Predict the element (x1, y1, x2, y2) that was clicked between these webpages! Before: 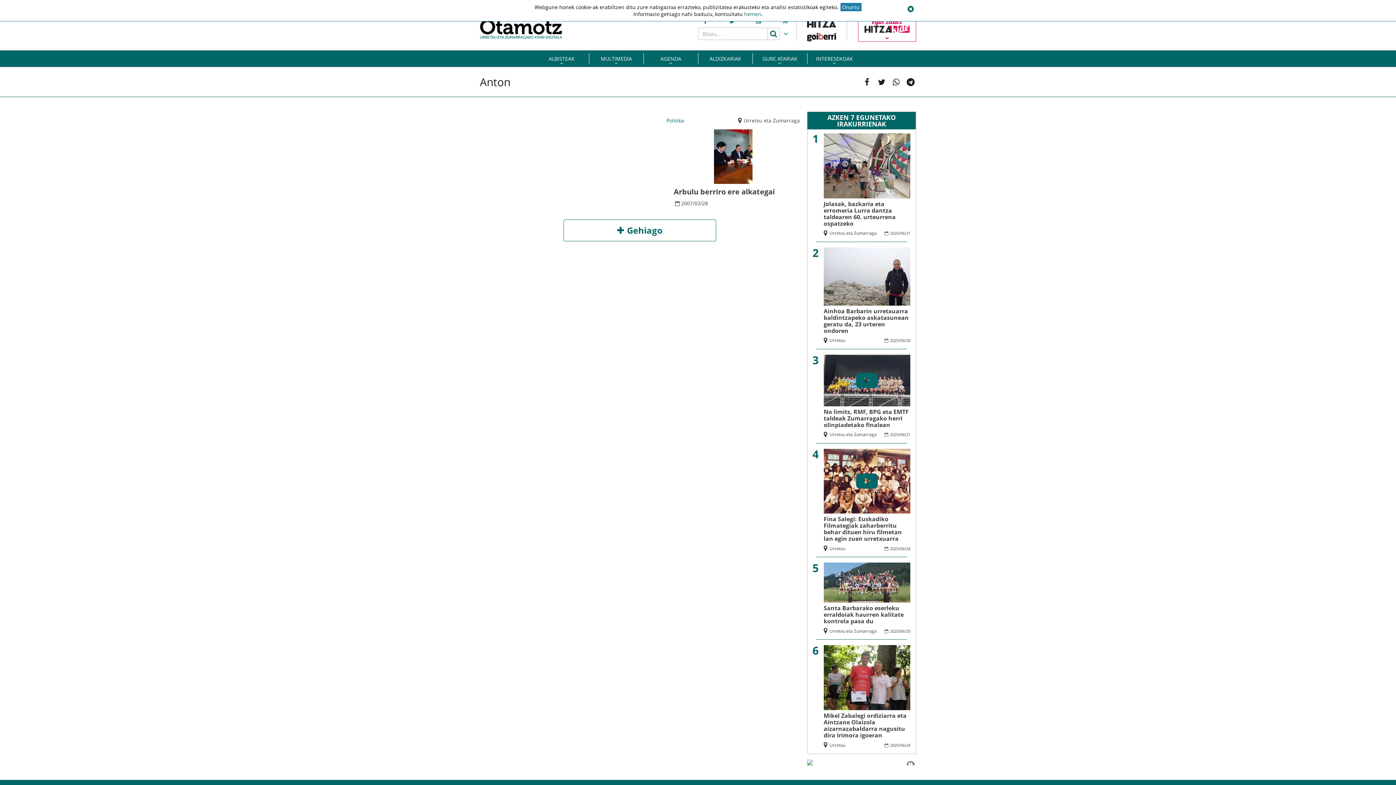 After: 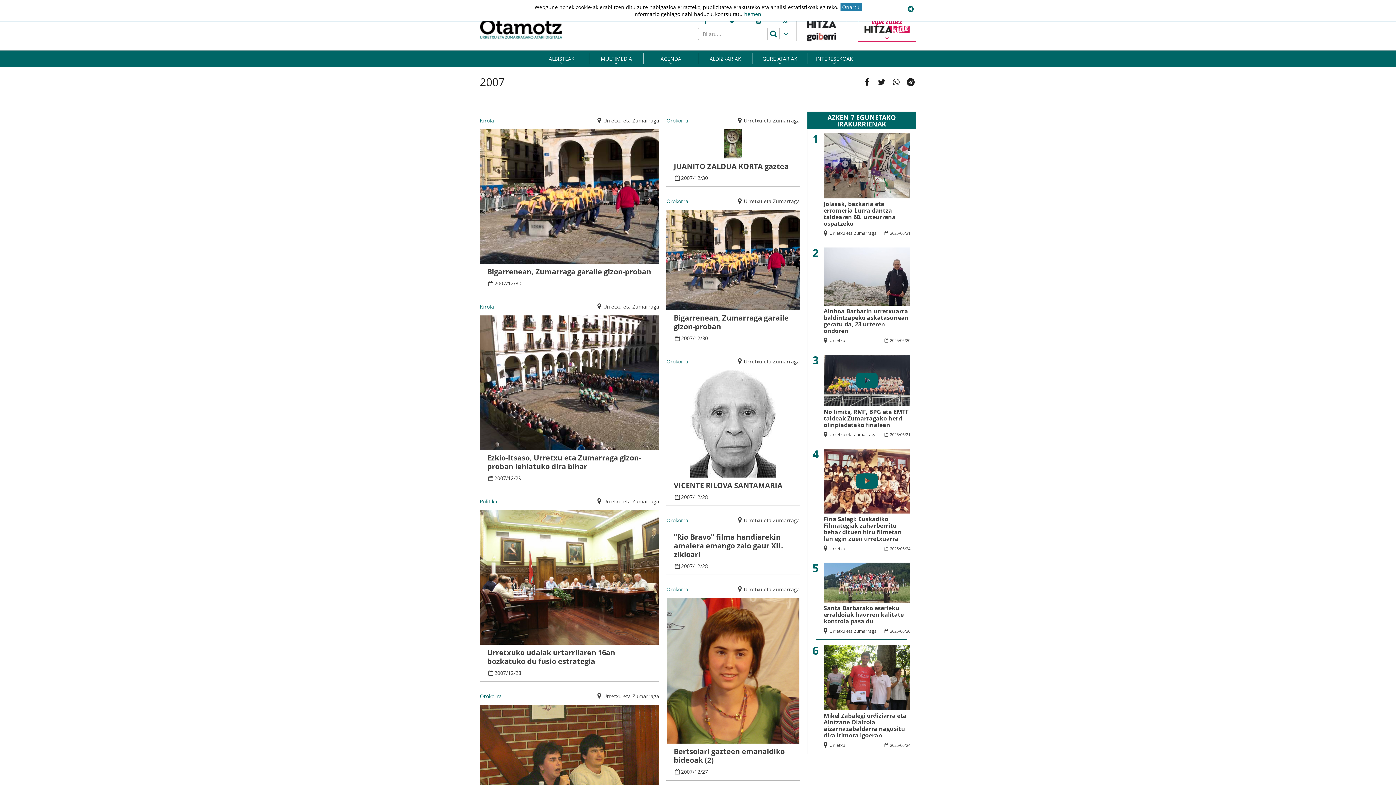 Action: label: 2007 bbox: (681, 200, 692, 206)